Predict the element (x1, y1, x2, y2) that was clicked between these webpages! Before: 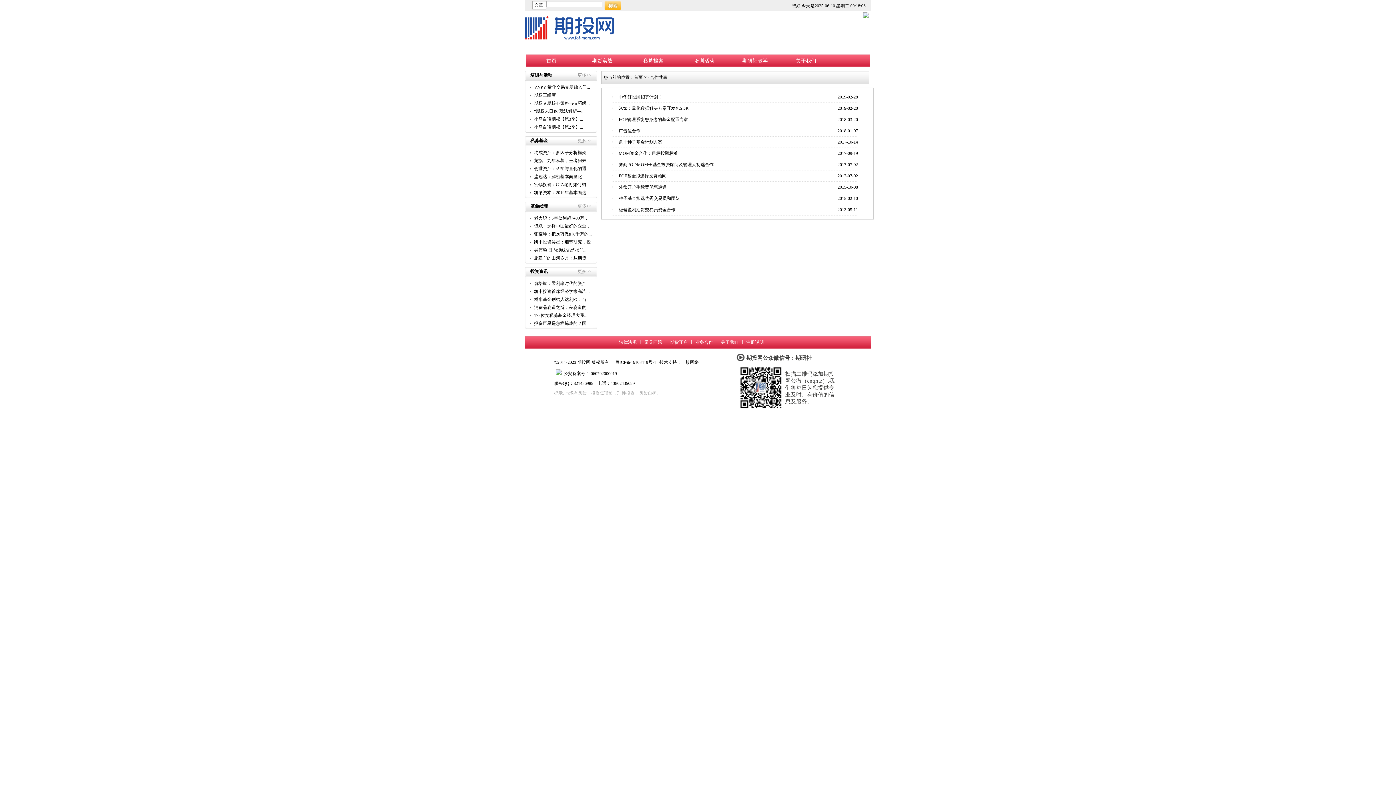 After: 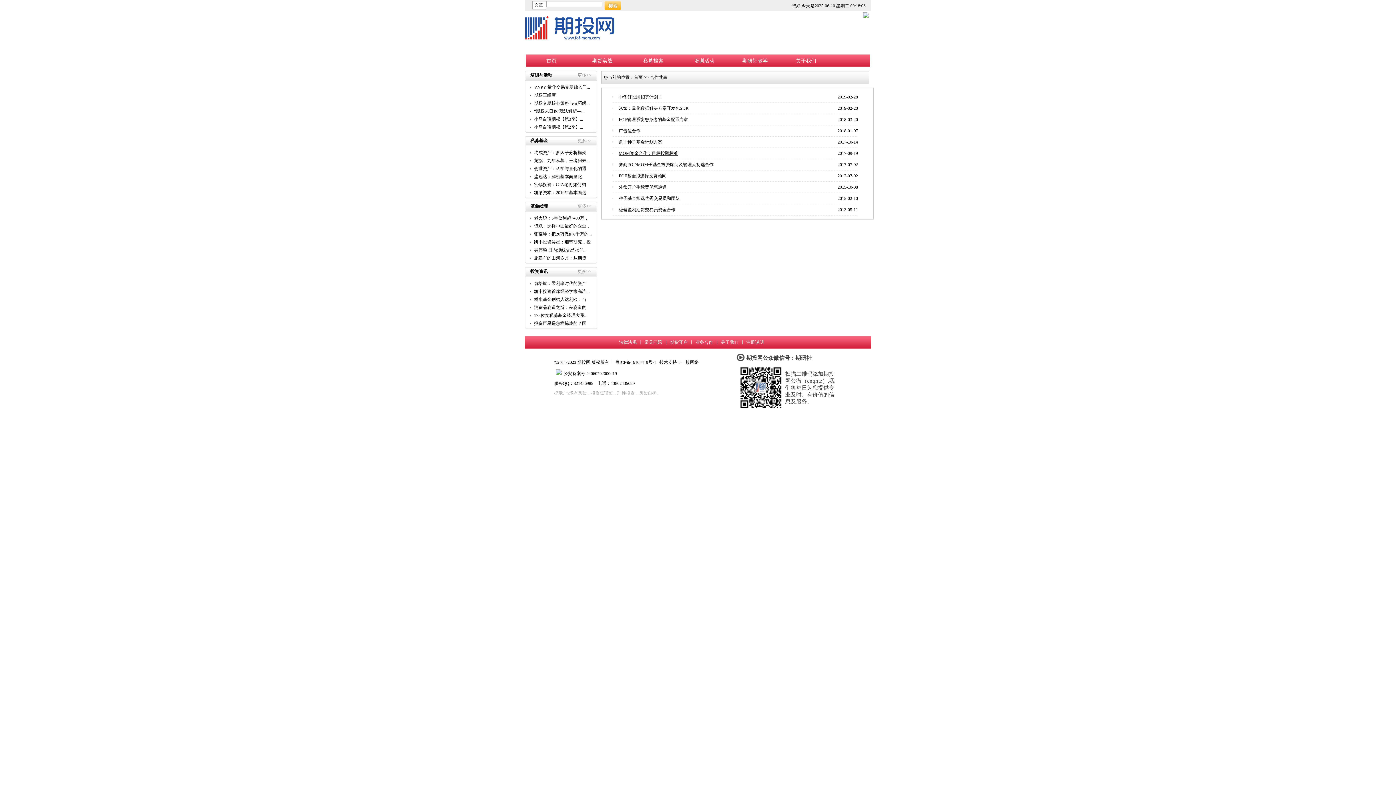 Action: bbox: (618, 150, 678, 156) label: 2017-09-19
MOM资金合作：目标投顾标准